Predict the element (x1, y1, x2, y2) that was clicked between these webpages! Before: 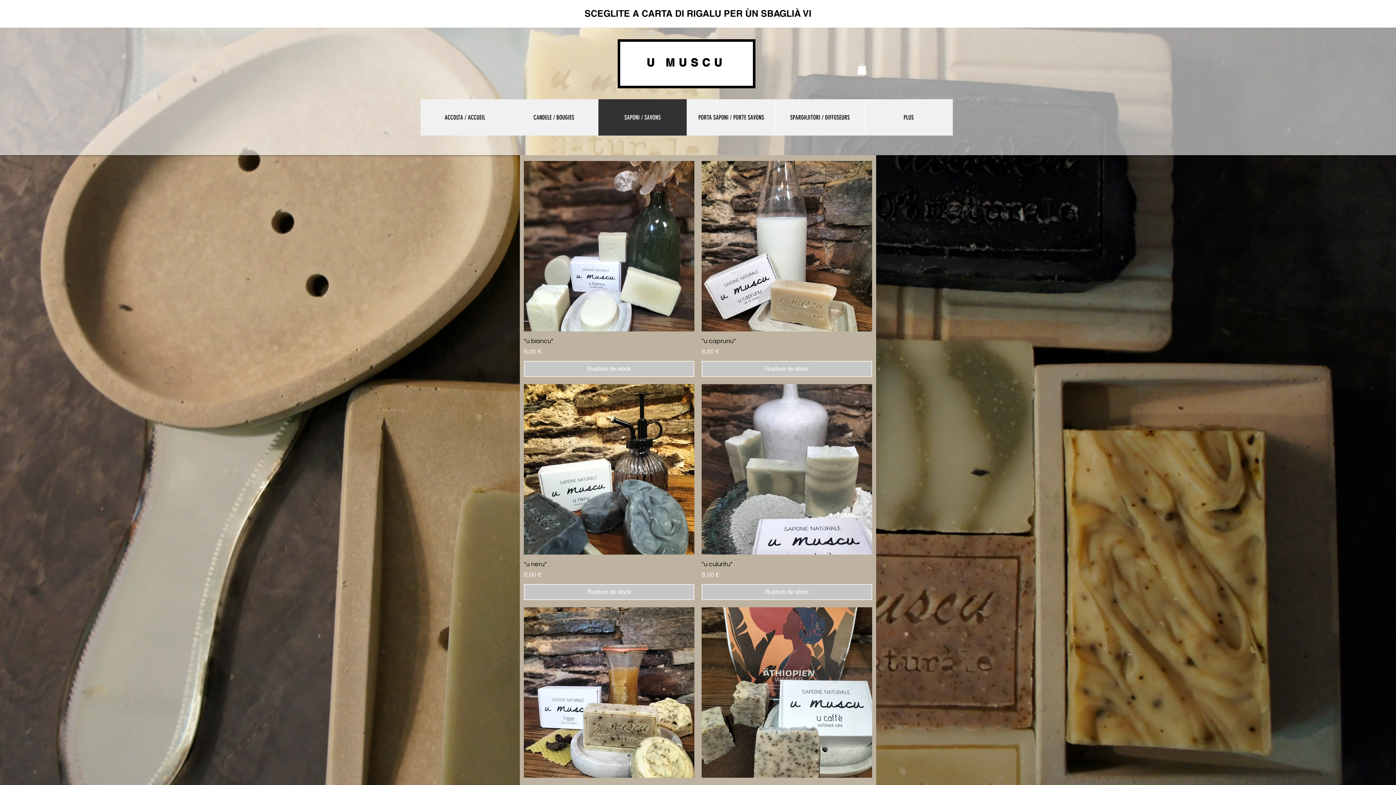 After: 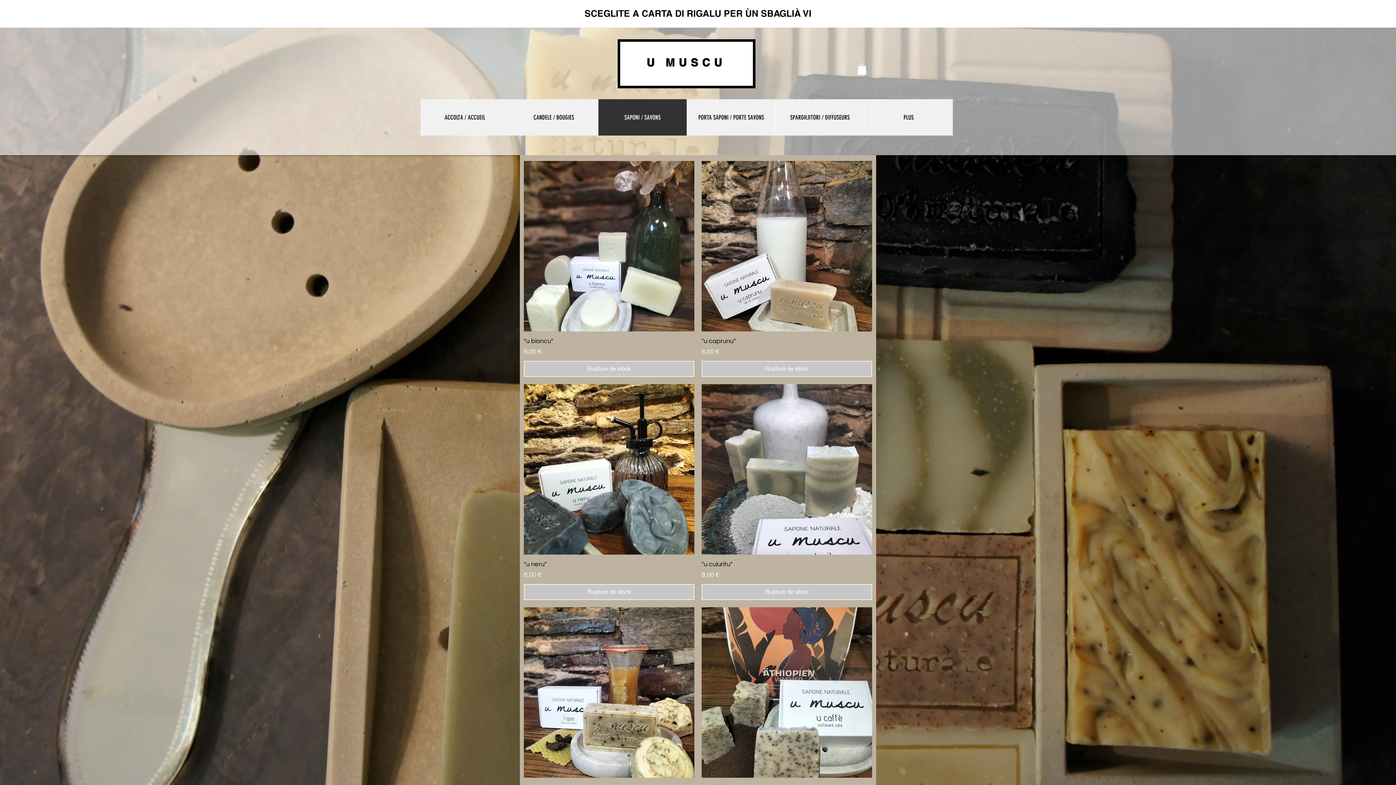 Action: bbox: (857, 63, 866, 74)